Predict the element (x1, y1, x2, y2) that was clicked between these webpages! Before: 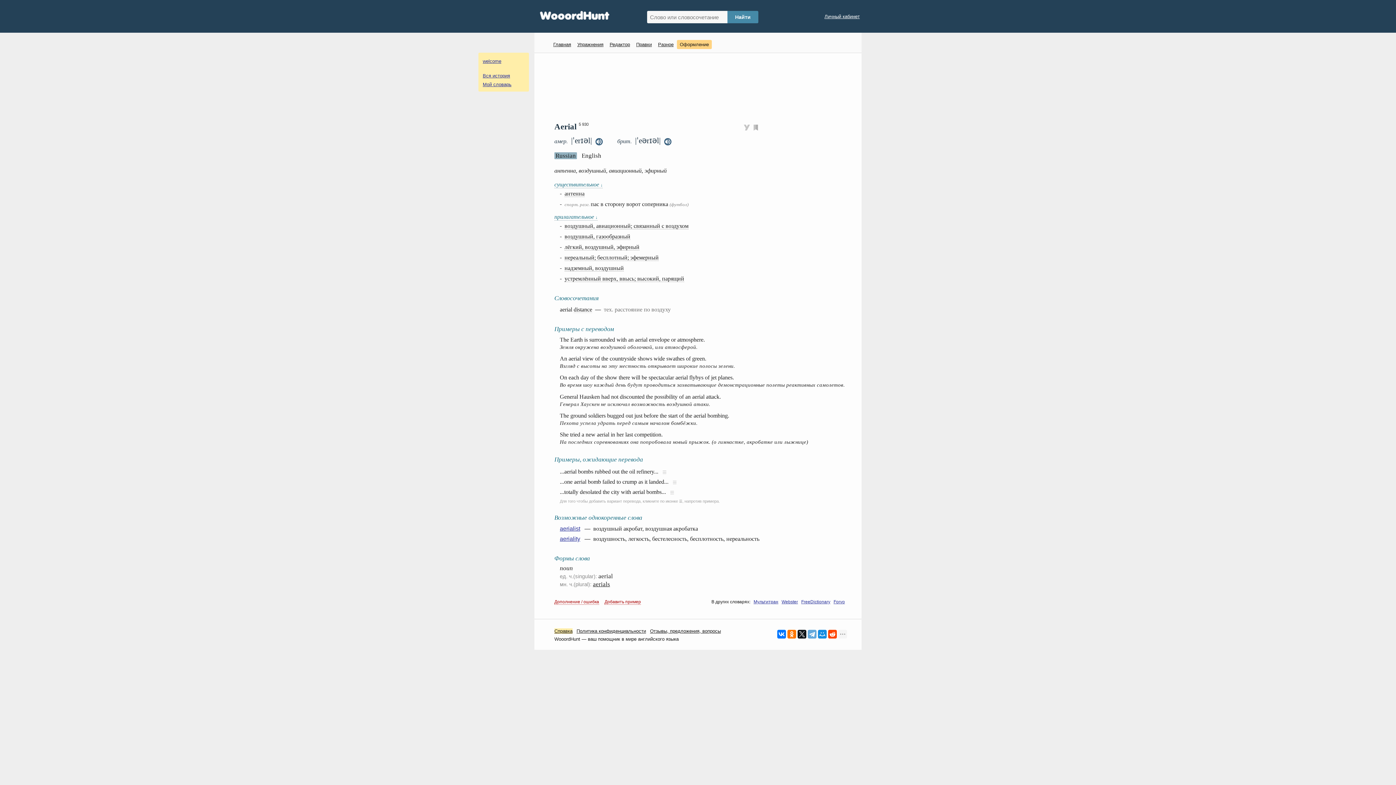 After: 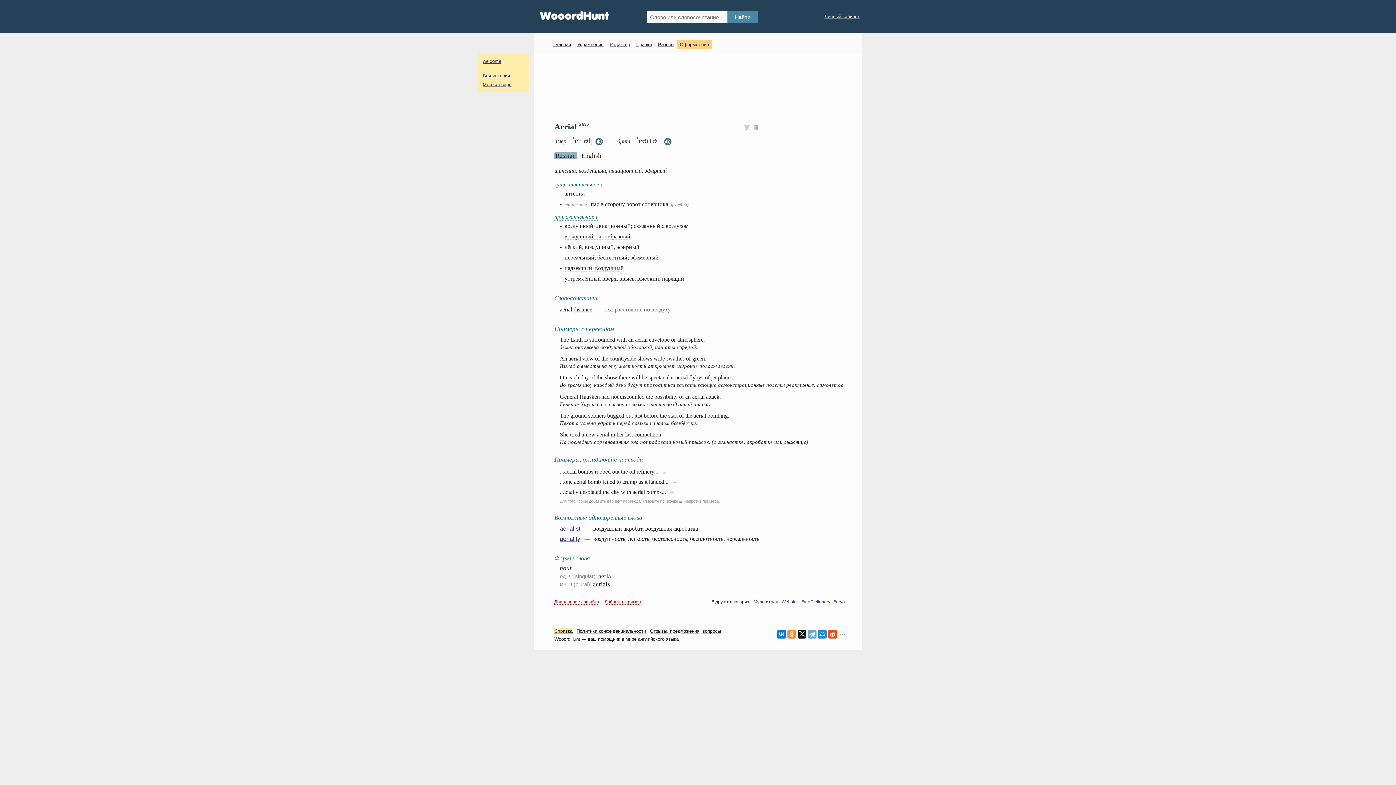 Action: bbox: (787, 630, 796, 638)